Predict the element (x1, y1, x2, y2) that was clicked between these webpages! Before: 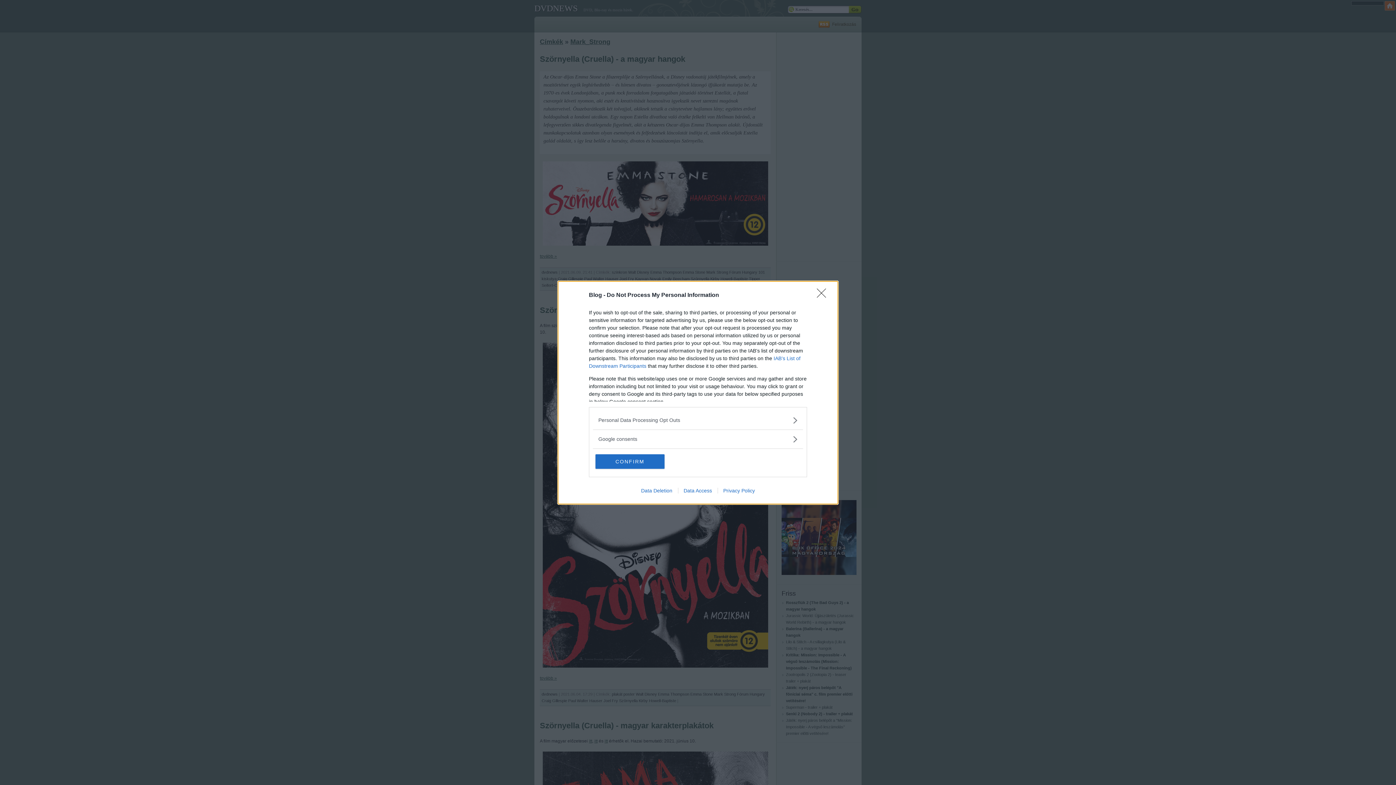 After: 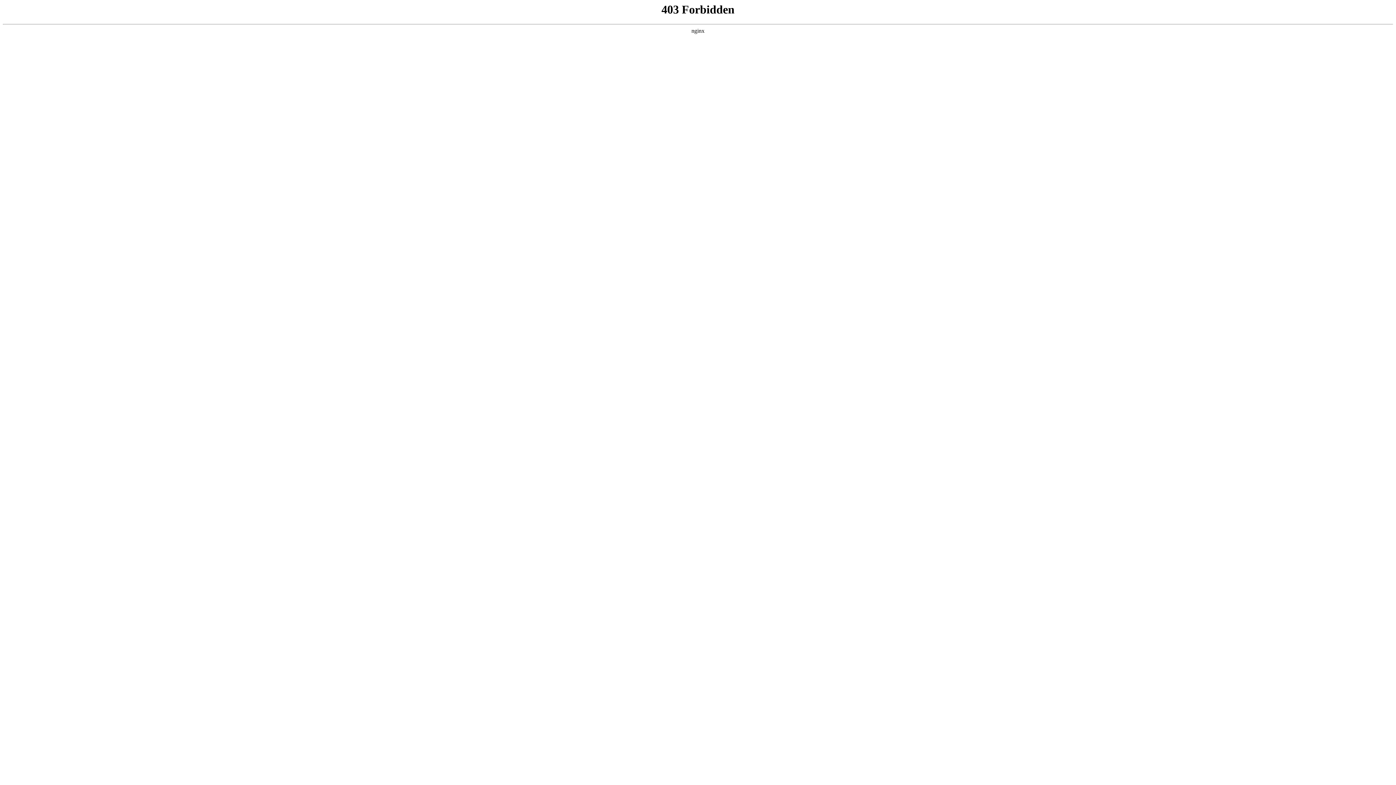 Action: bbox: (635, 487, 678, 493) label: Data Deletion